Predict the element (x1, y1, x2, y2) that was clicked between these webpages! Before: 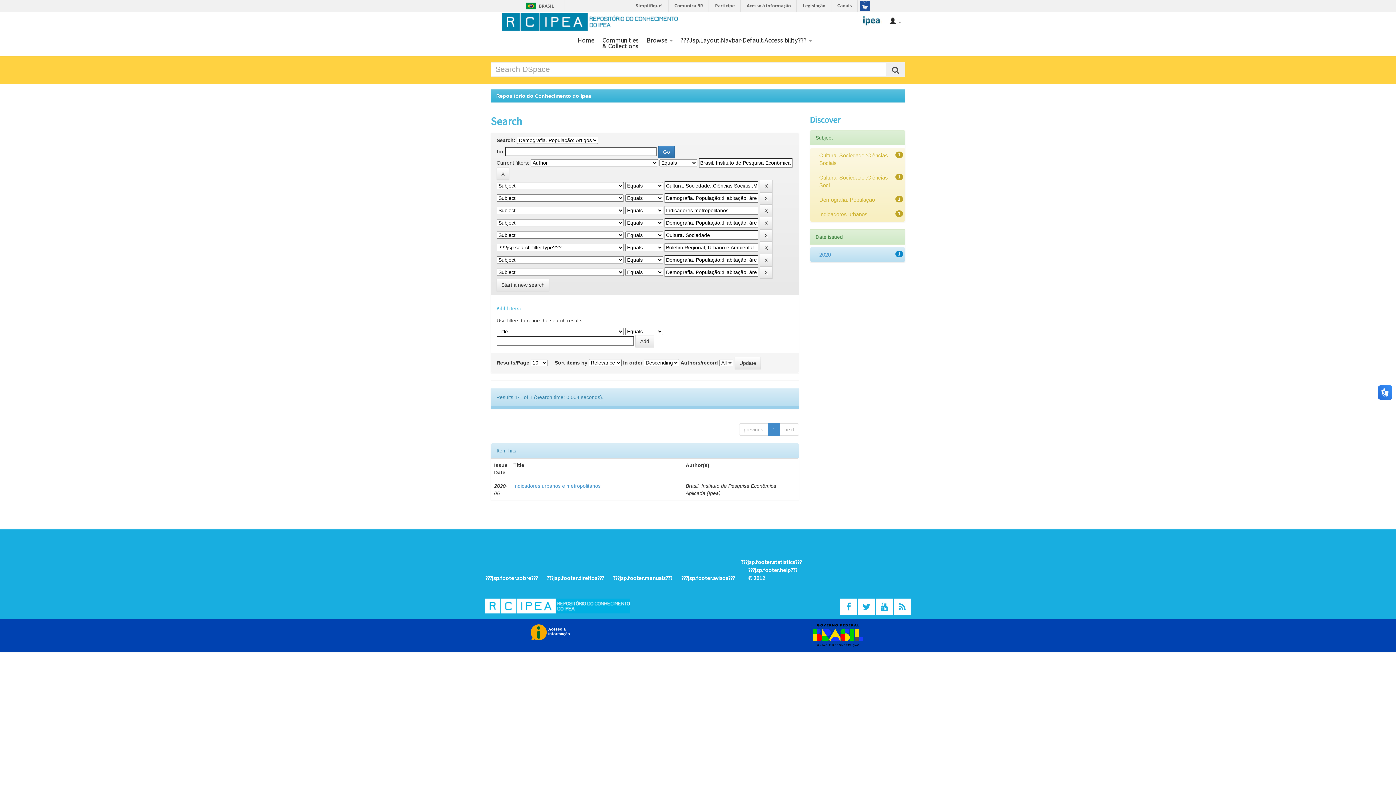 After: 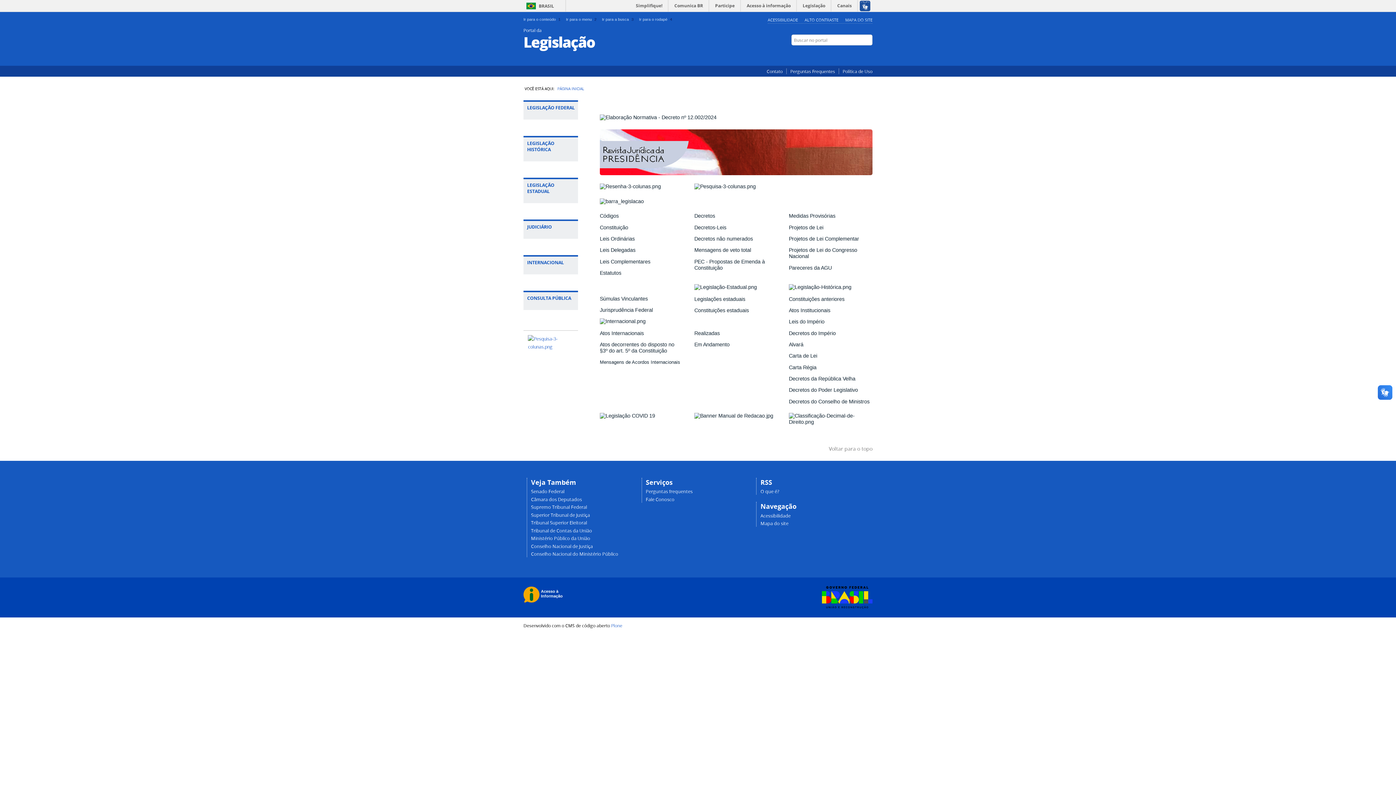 Action: bbox: (798, 0, 830, 11) label: Legislação